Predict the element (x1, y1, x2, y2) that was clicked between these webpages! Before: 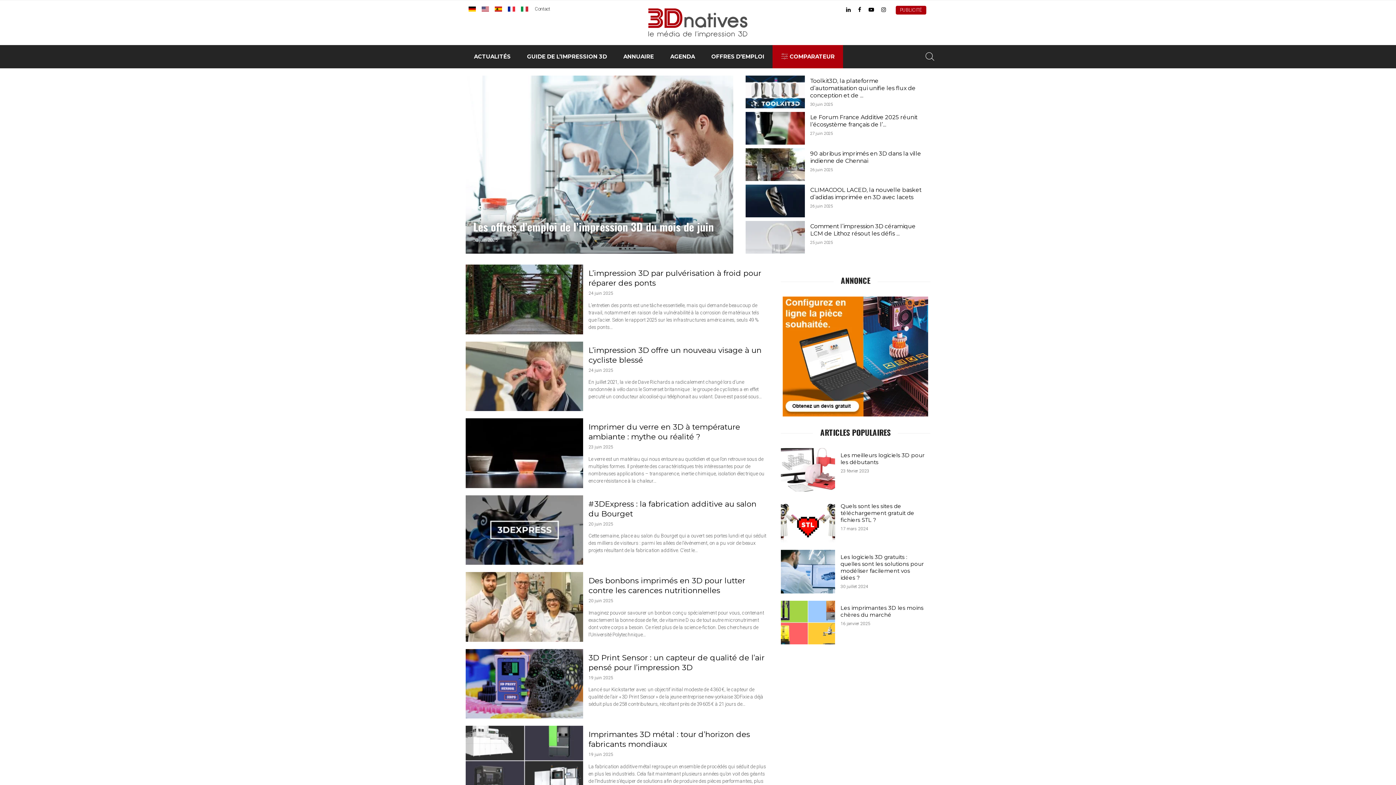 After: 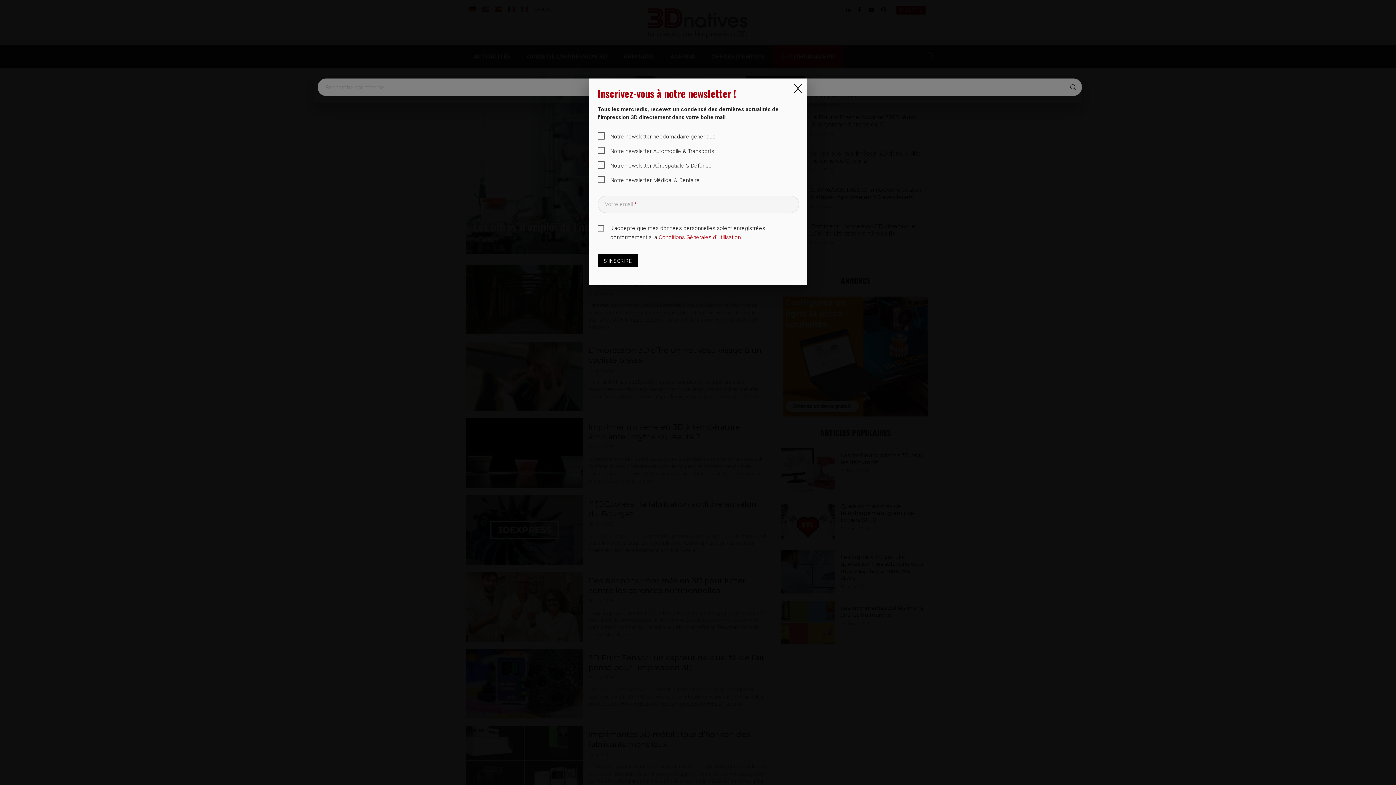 Action: bbox: (925, 52, 934, 61) label: Rechercher